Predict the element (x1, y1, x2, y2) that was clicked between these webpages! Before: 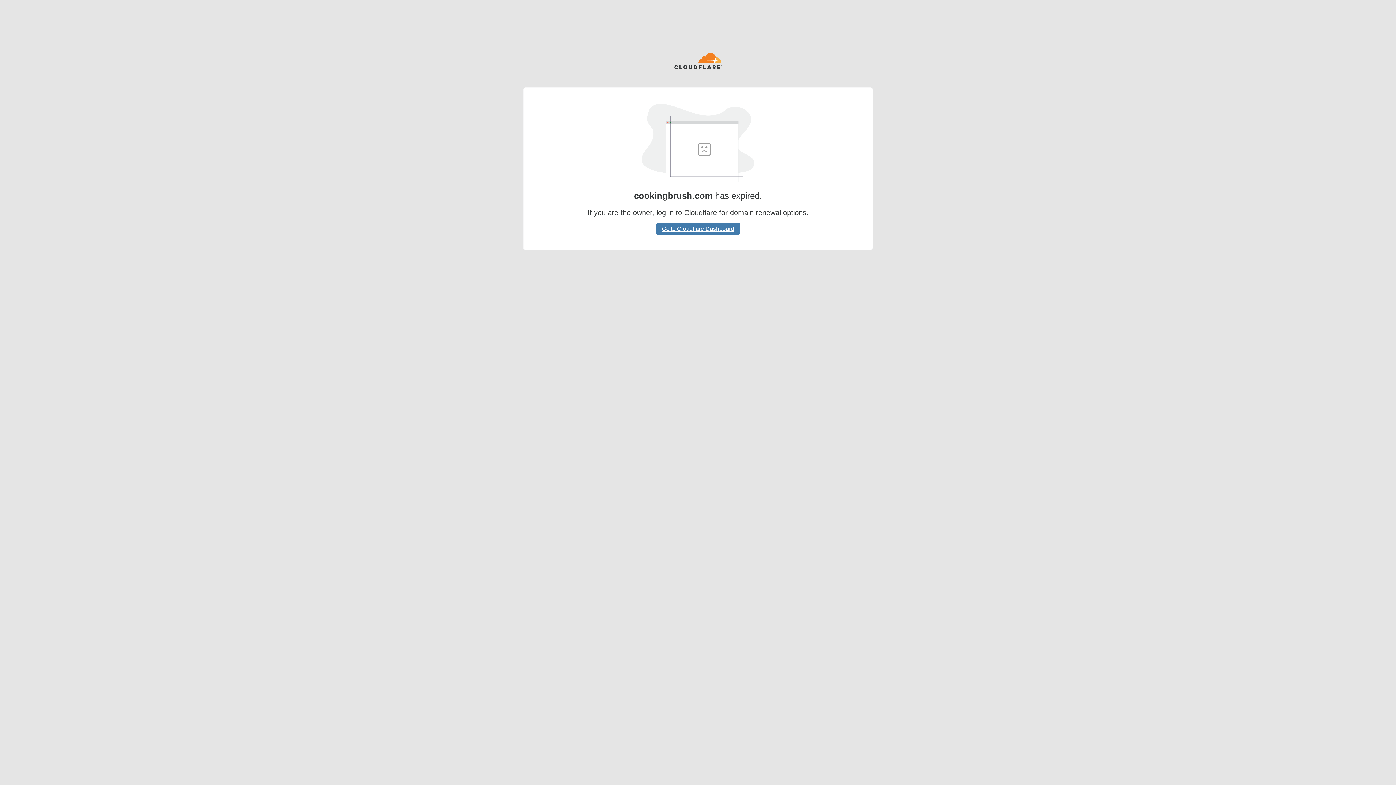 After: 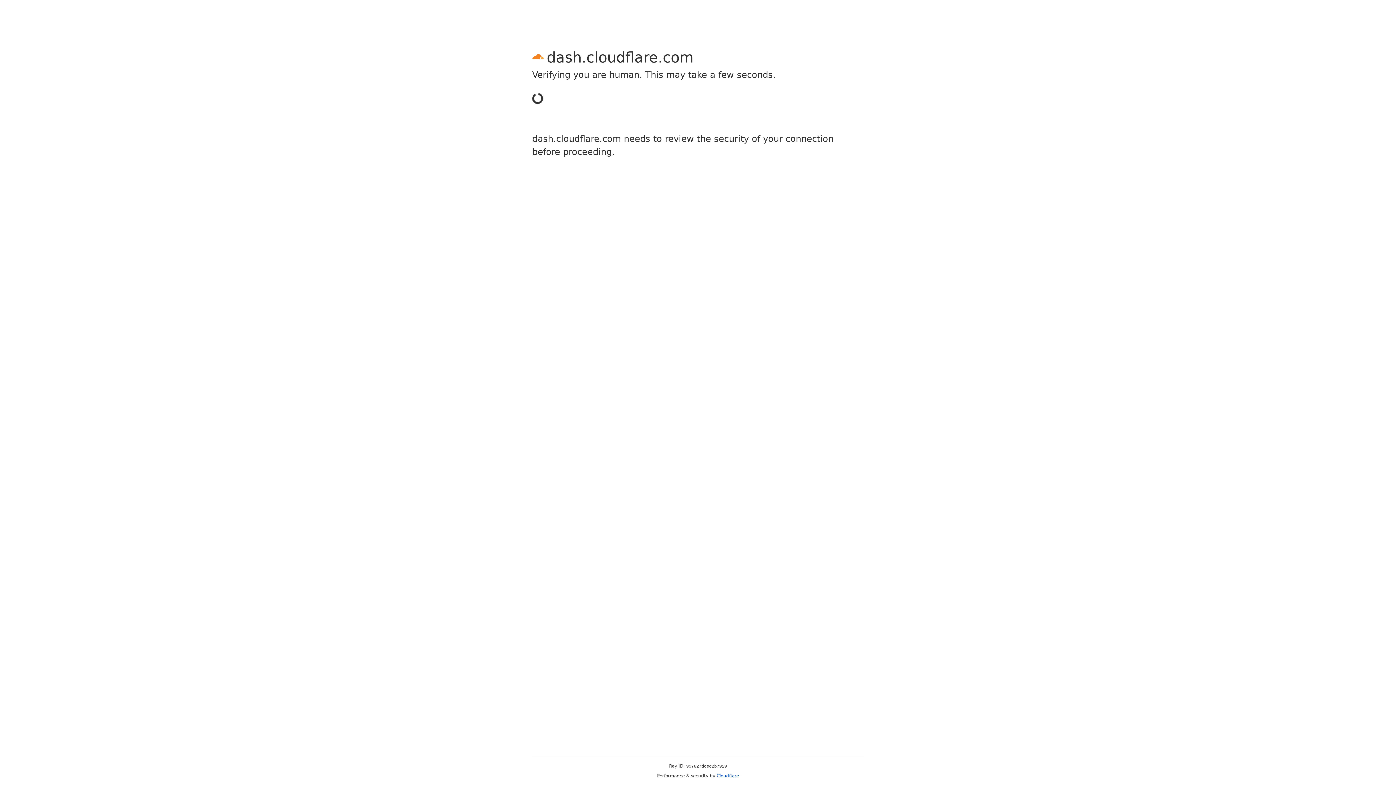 Action: label: Go to Cloudflare Dashboard bbox: (656, 222, 740, 234)